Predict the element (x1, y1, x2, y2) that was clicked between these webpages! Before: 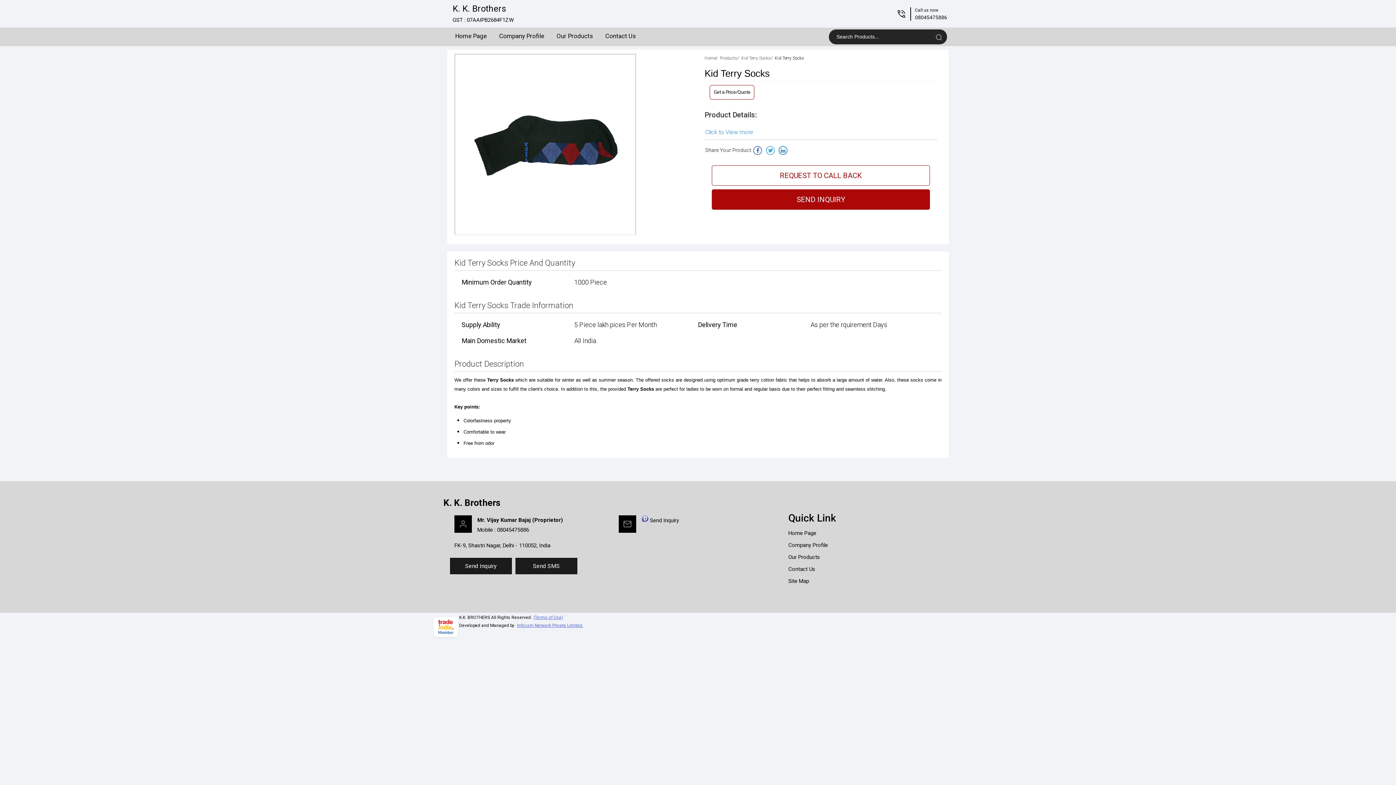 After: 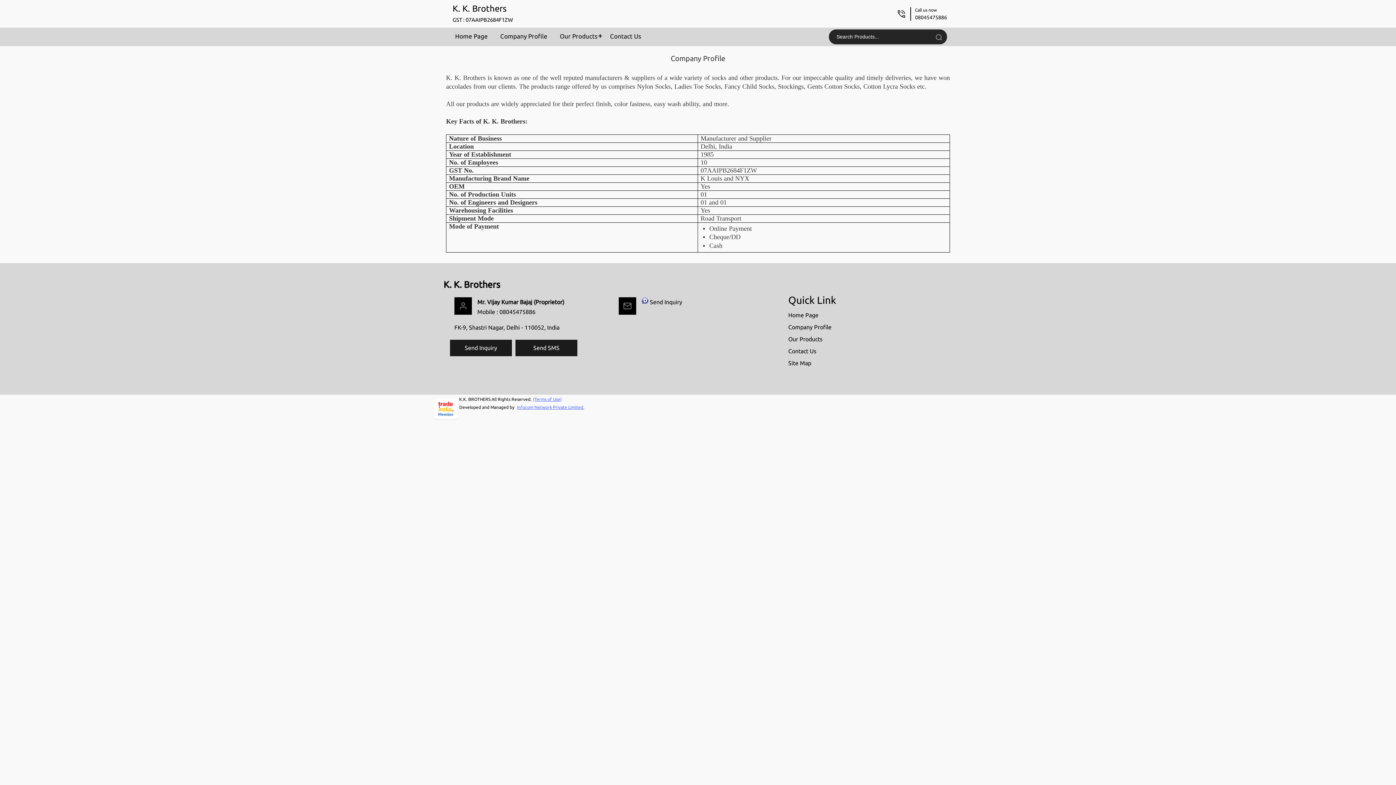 Action: label: Company Profile bbox: (788, 542, 828, 548)